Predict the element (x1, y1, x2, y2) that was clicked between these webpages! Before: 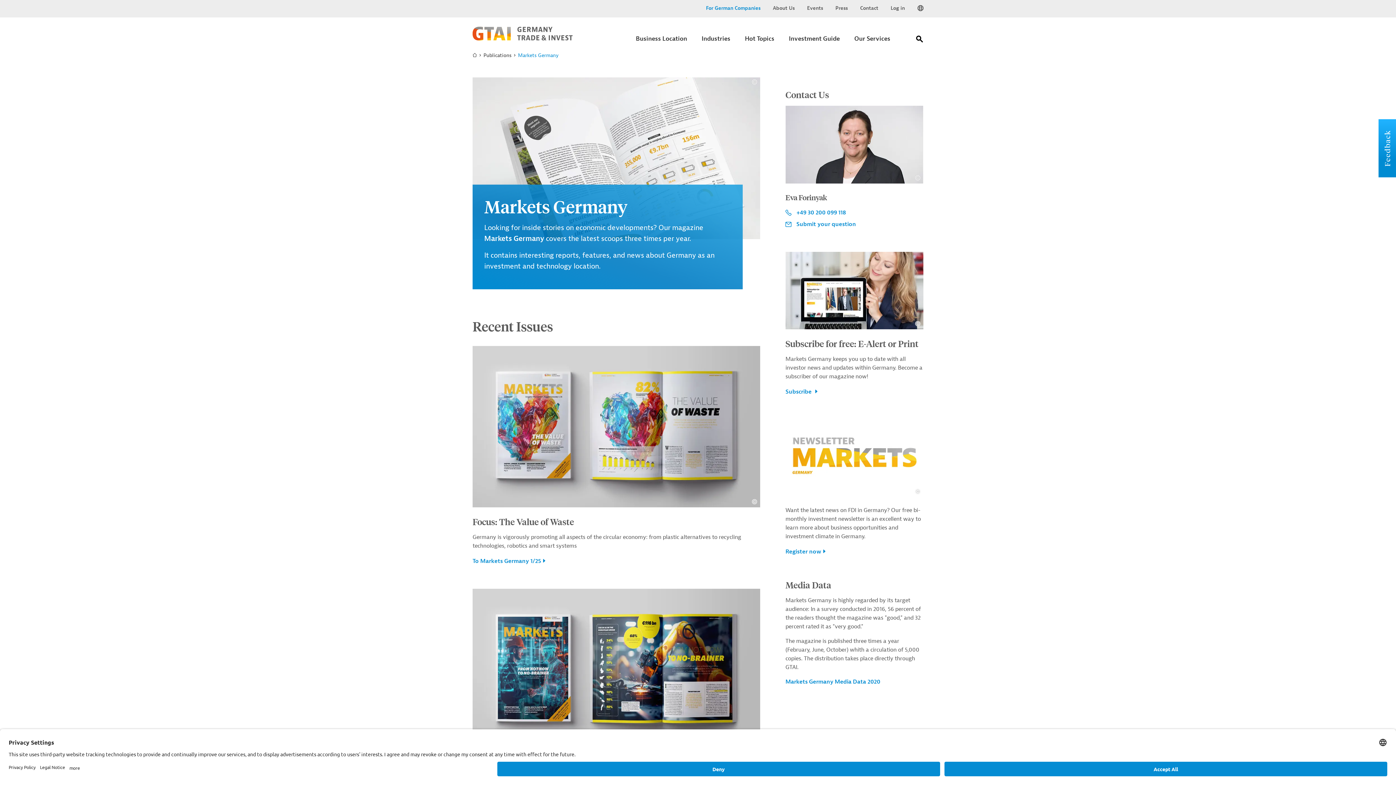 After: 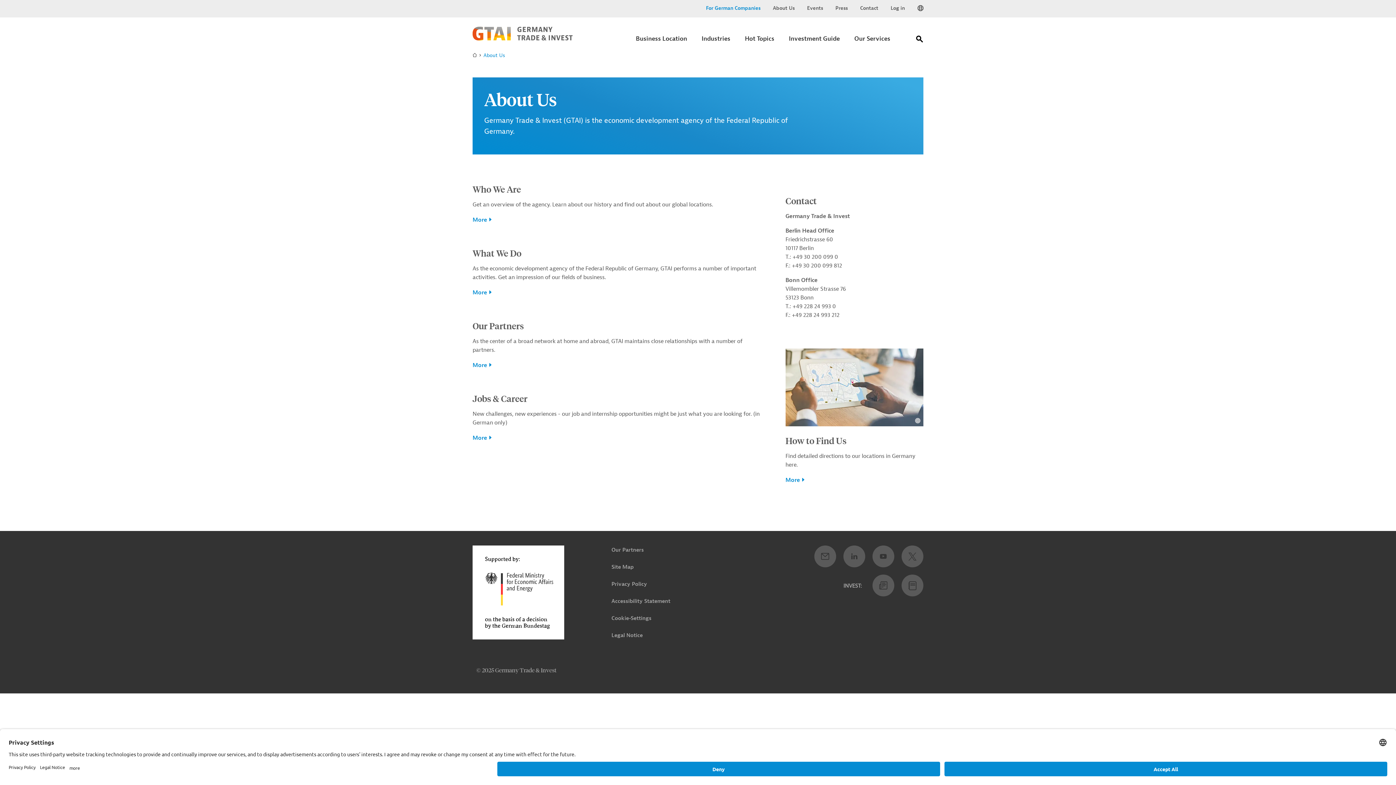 Action: bbox: (773, 4, 794, 12) label: About Us